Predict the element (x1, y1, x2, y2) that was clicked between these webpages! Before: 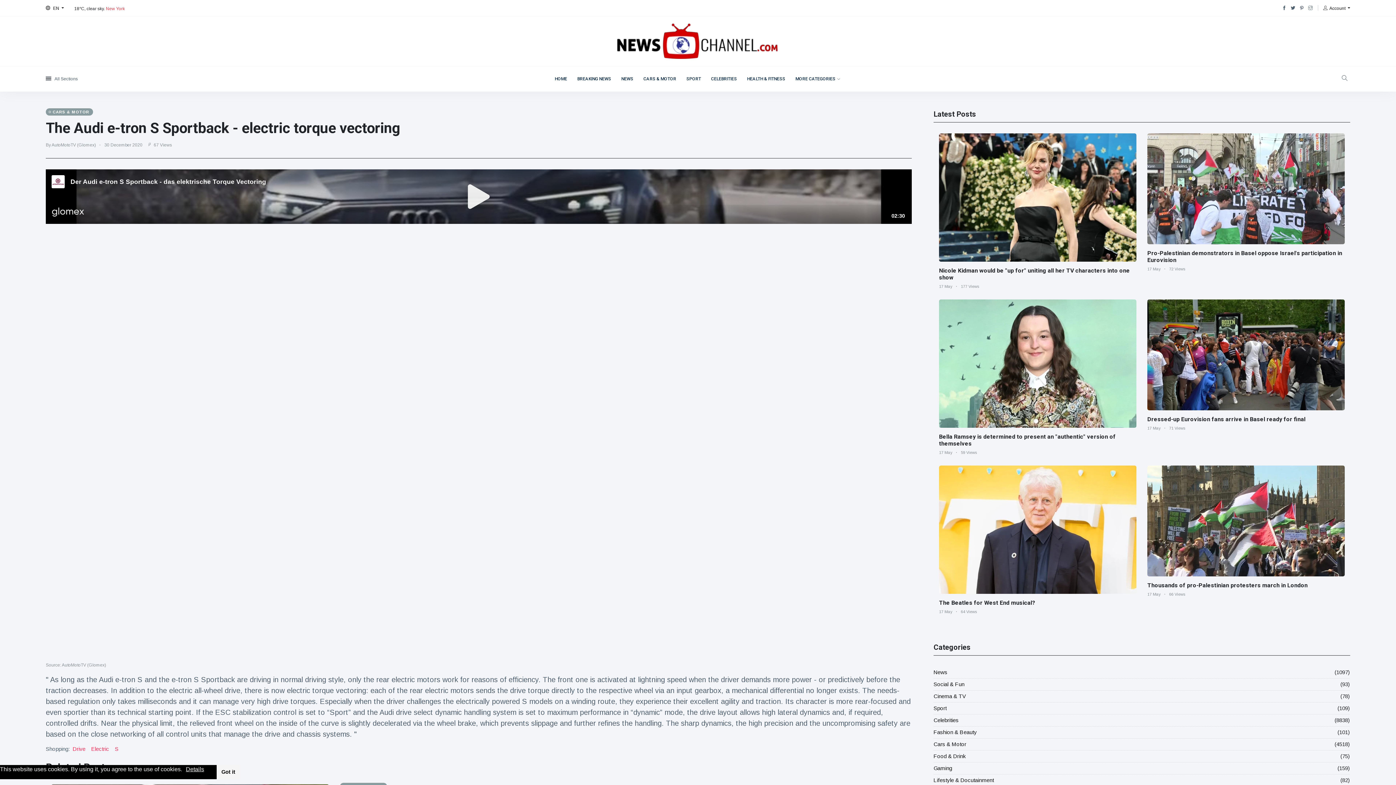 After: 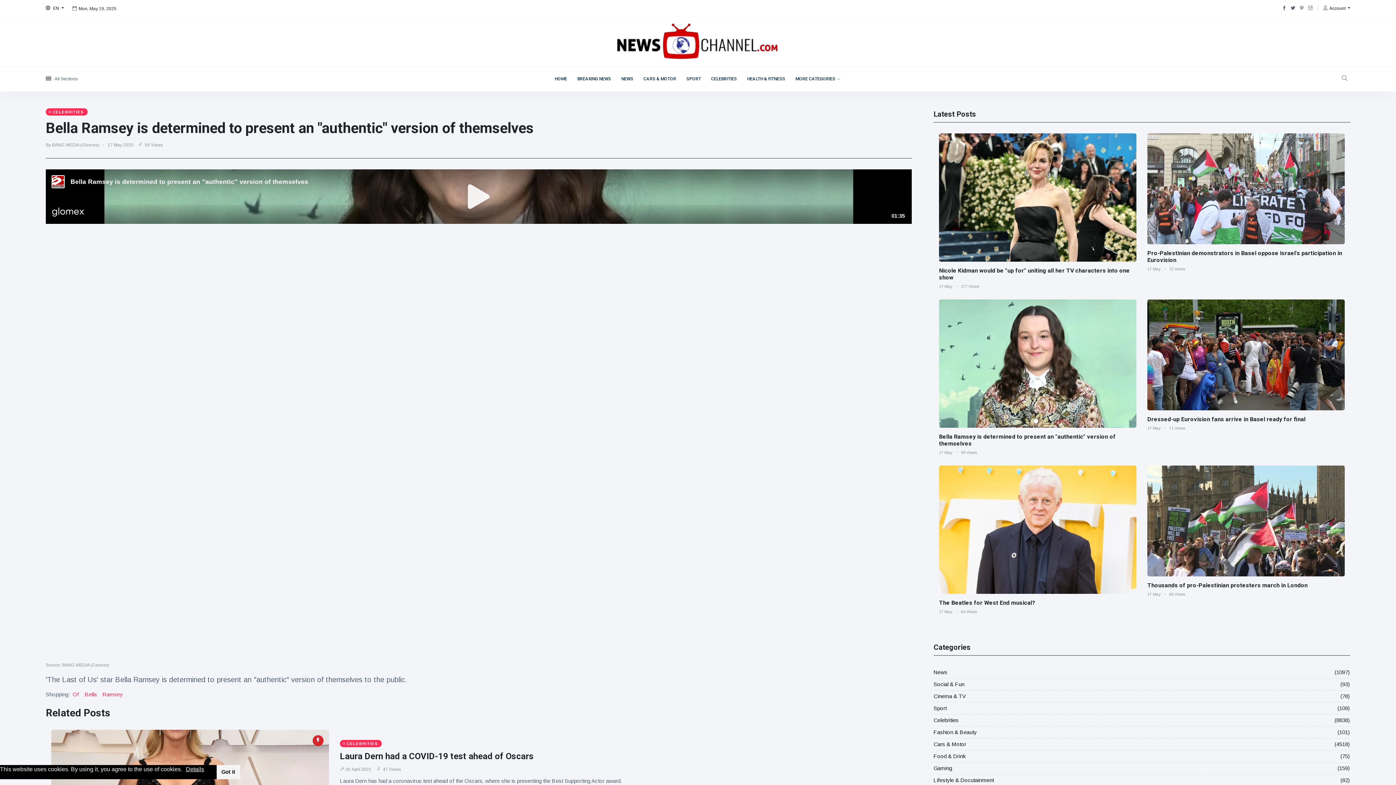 Action: bbox: (939, 299, 1136, 427)